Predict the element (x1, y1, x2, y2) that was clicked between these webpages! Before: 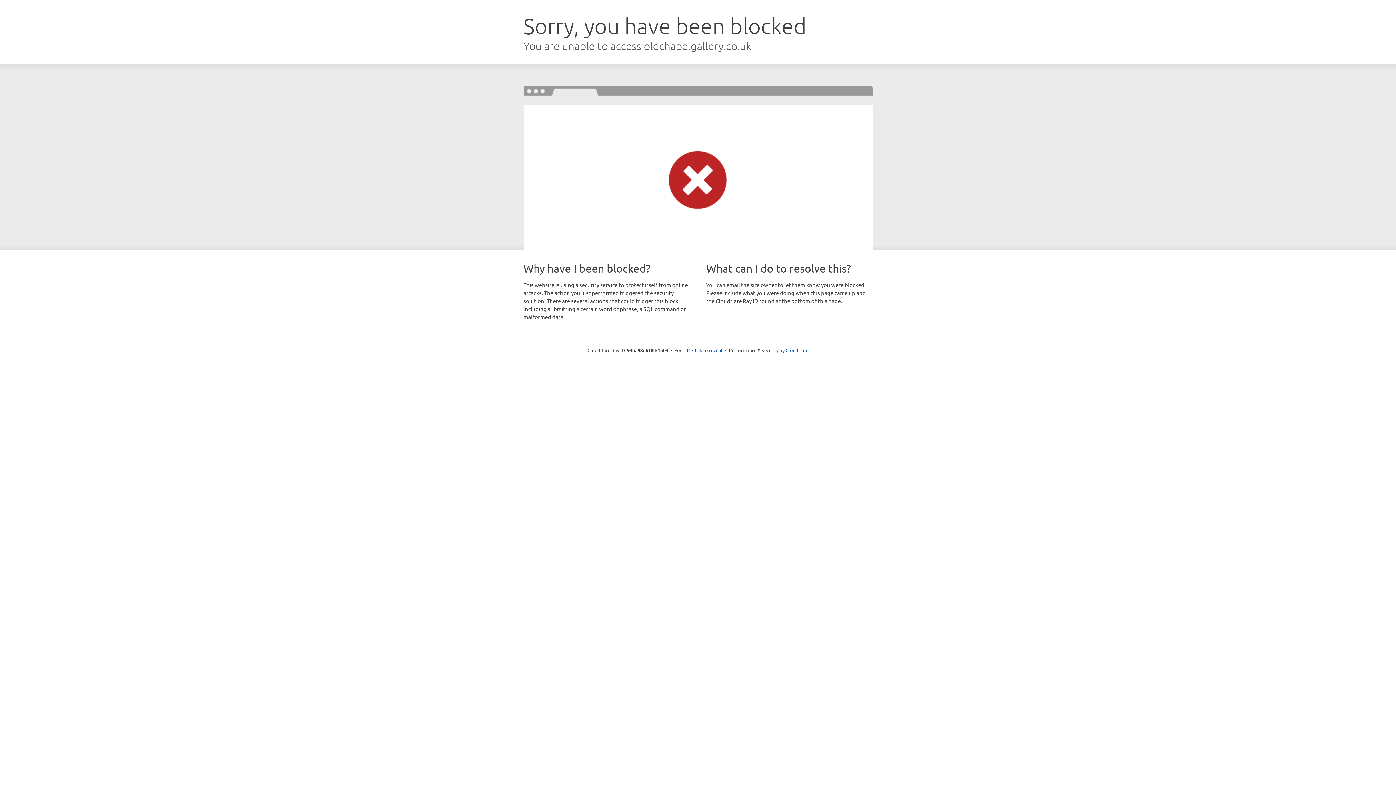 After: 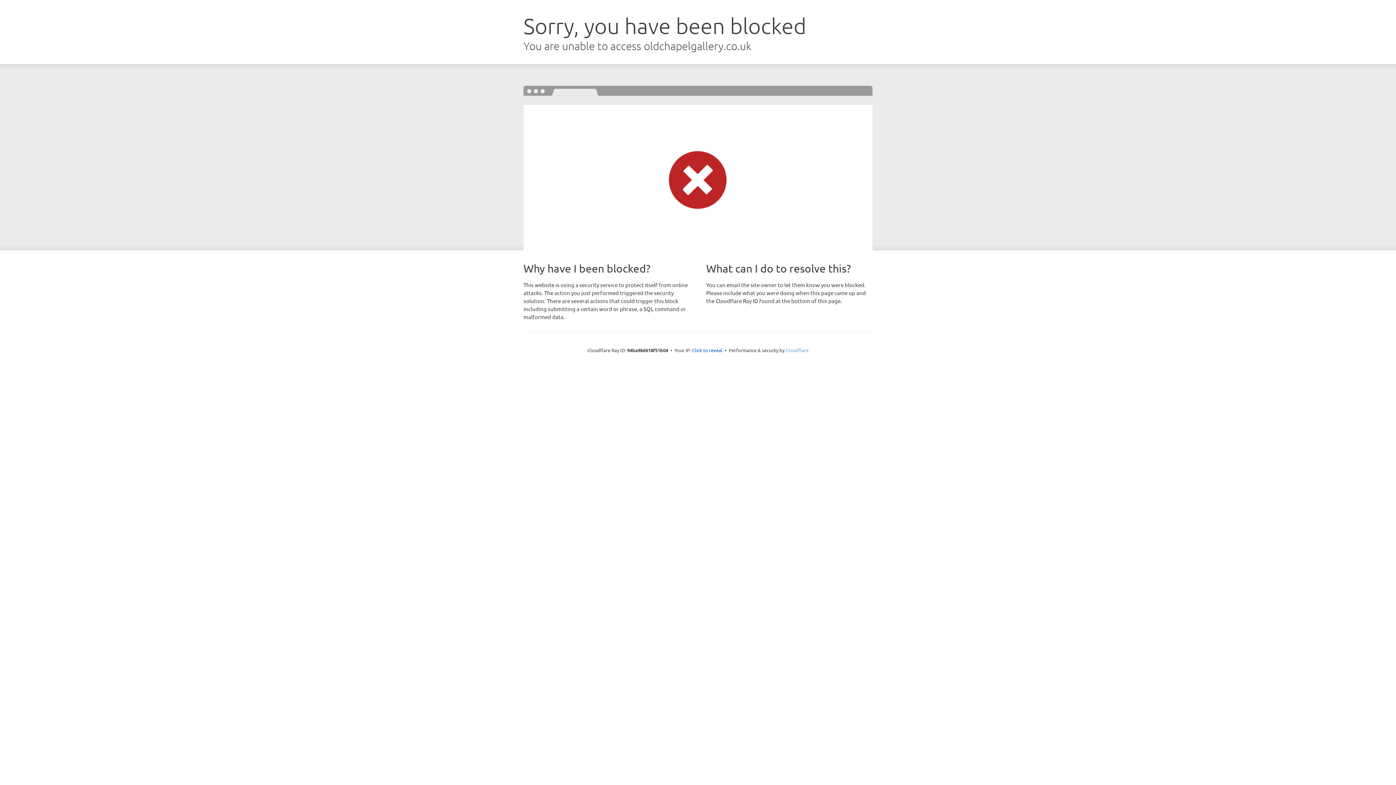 Action: label: Cloudflare bbox: (785, 347, 808, 353)